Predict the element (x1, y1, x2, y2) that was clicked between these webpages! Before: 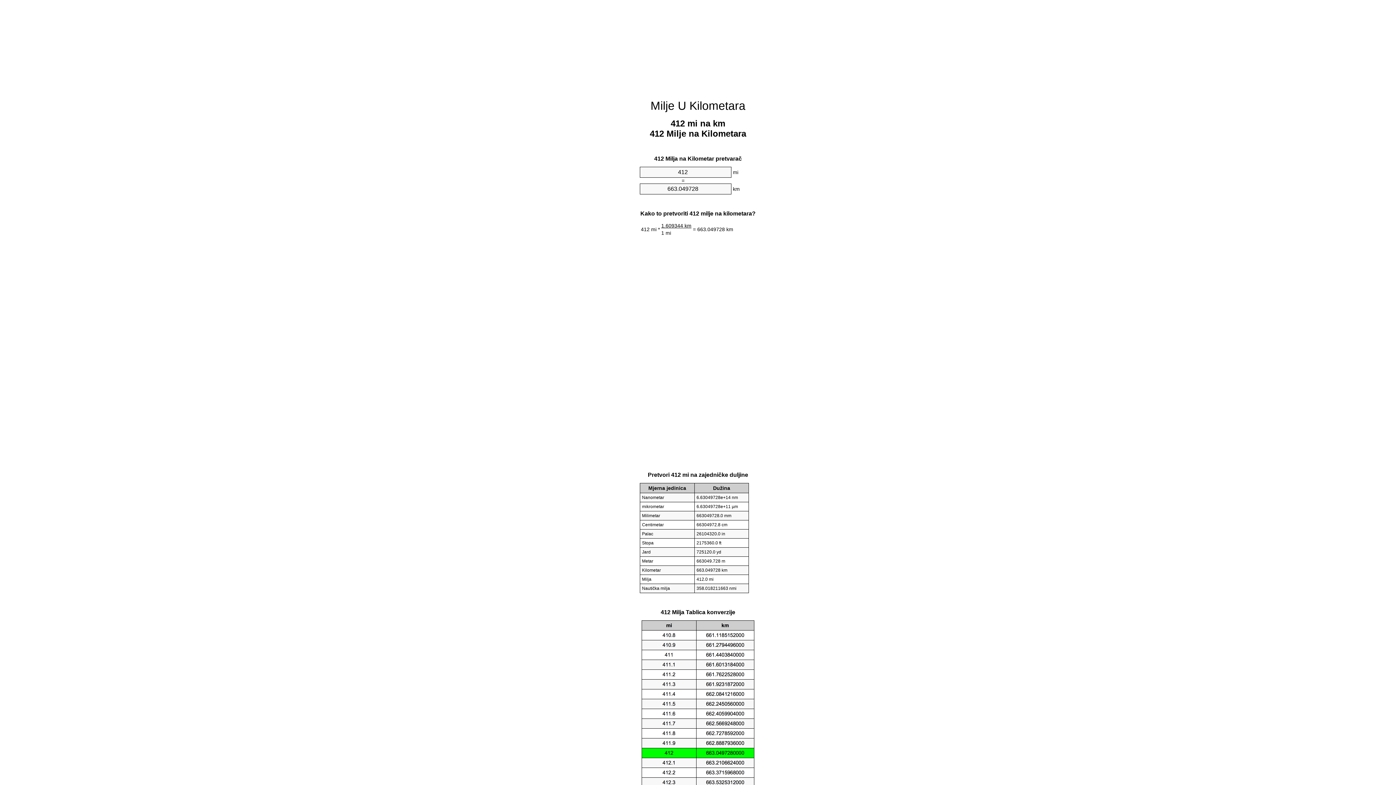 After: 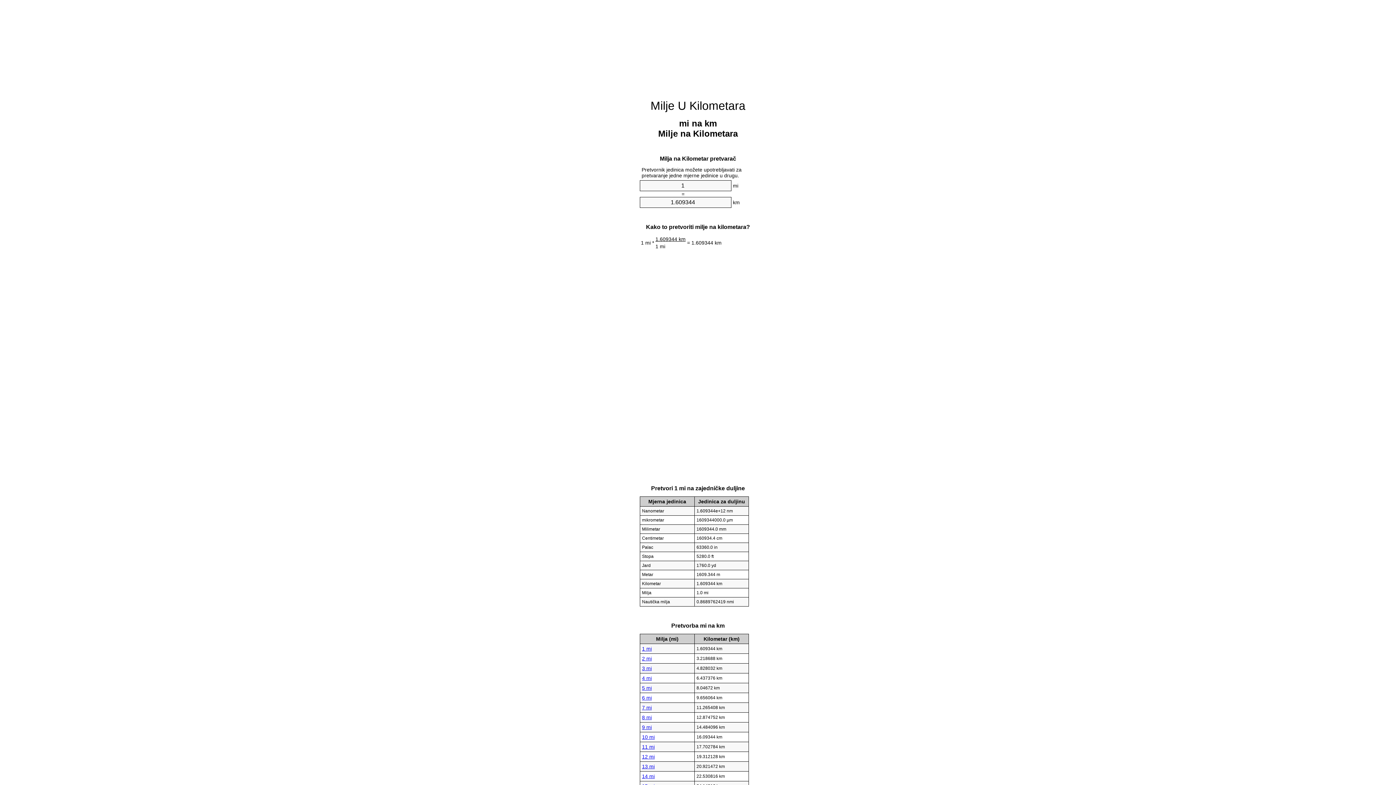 Action: bbox: (650, 99, 745, 112) label: Milje U Kilometara